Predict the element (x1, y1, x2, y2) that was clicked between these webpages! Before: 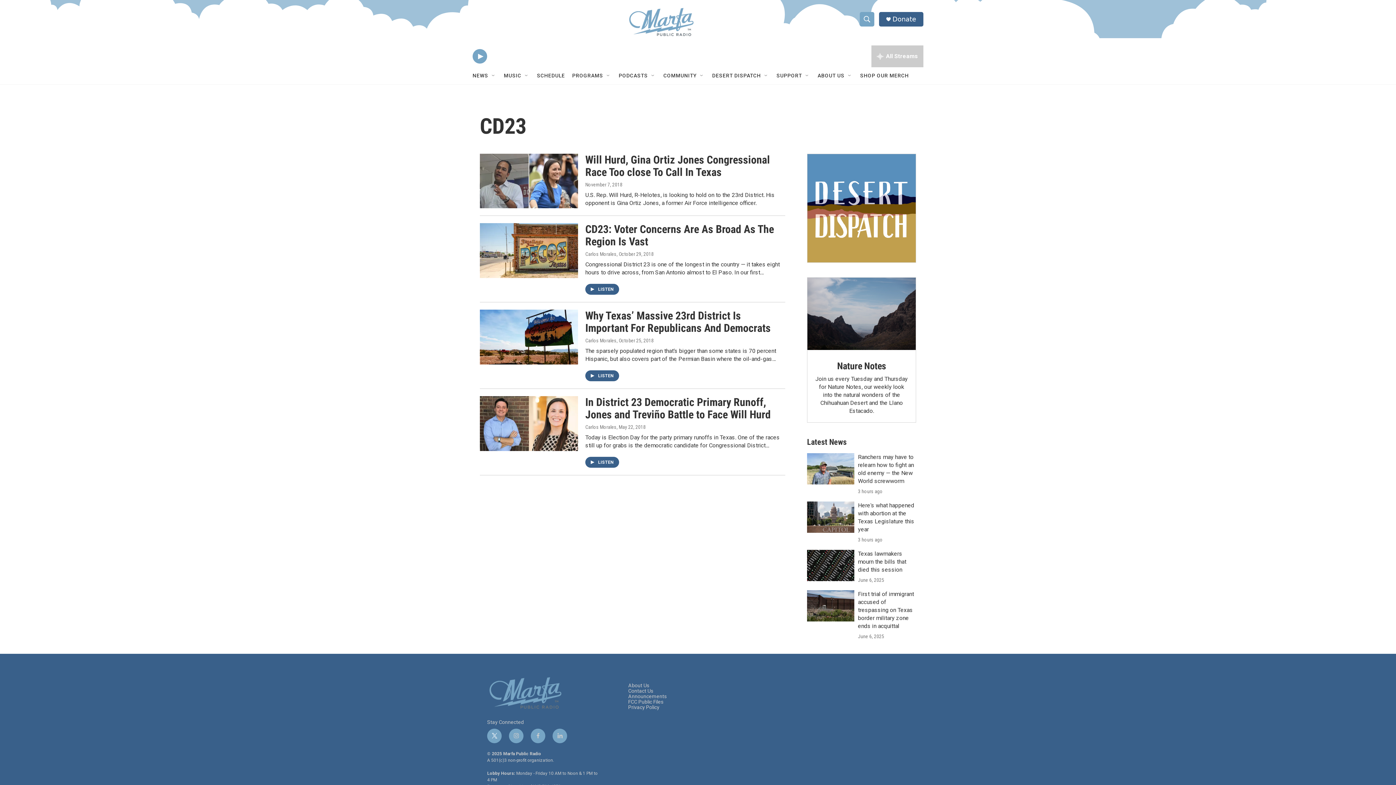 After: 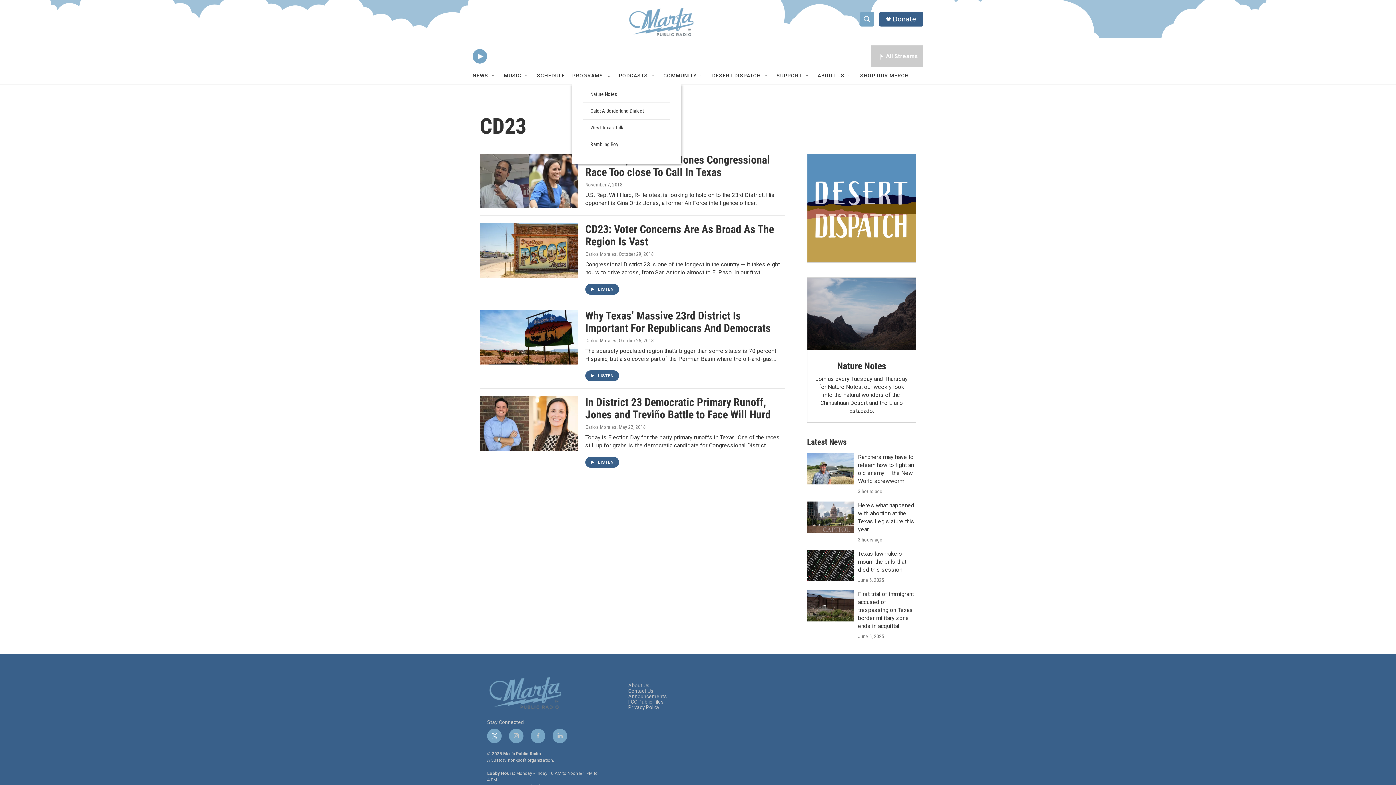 Action: bbox: (605, 72, 611, 78) label: Open Sub Navigation